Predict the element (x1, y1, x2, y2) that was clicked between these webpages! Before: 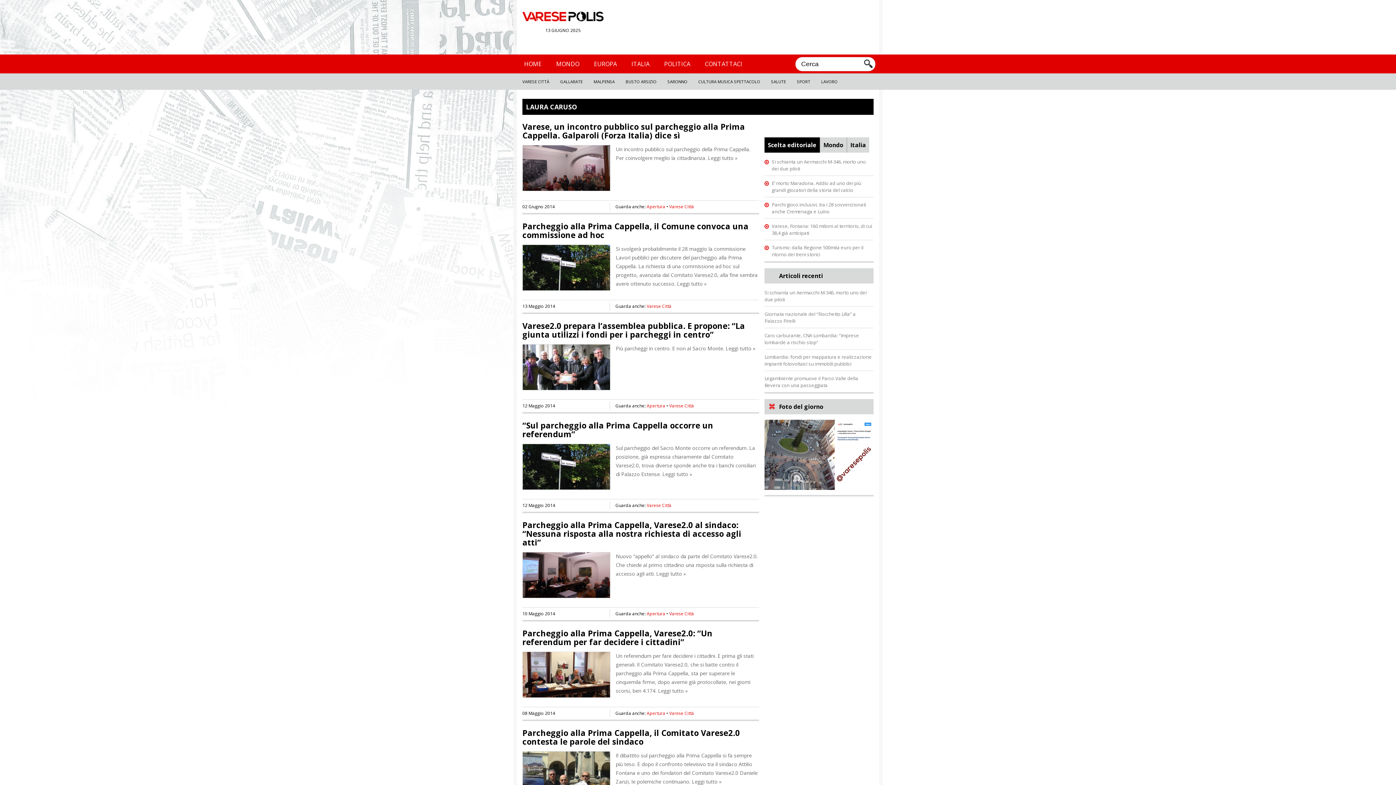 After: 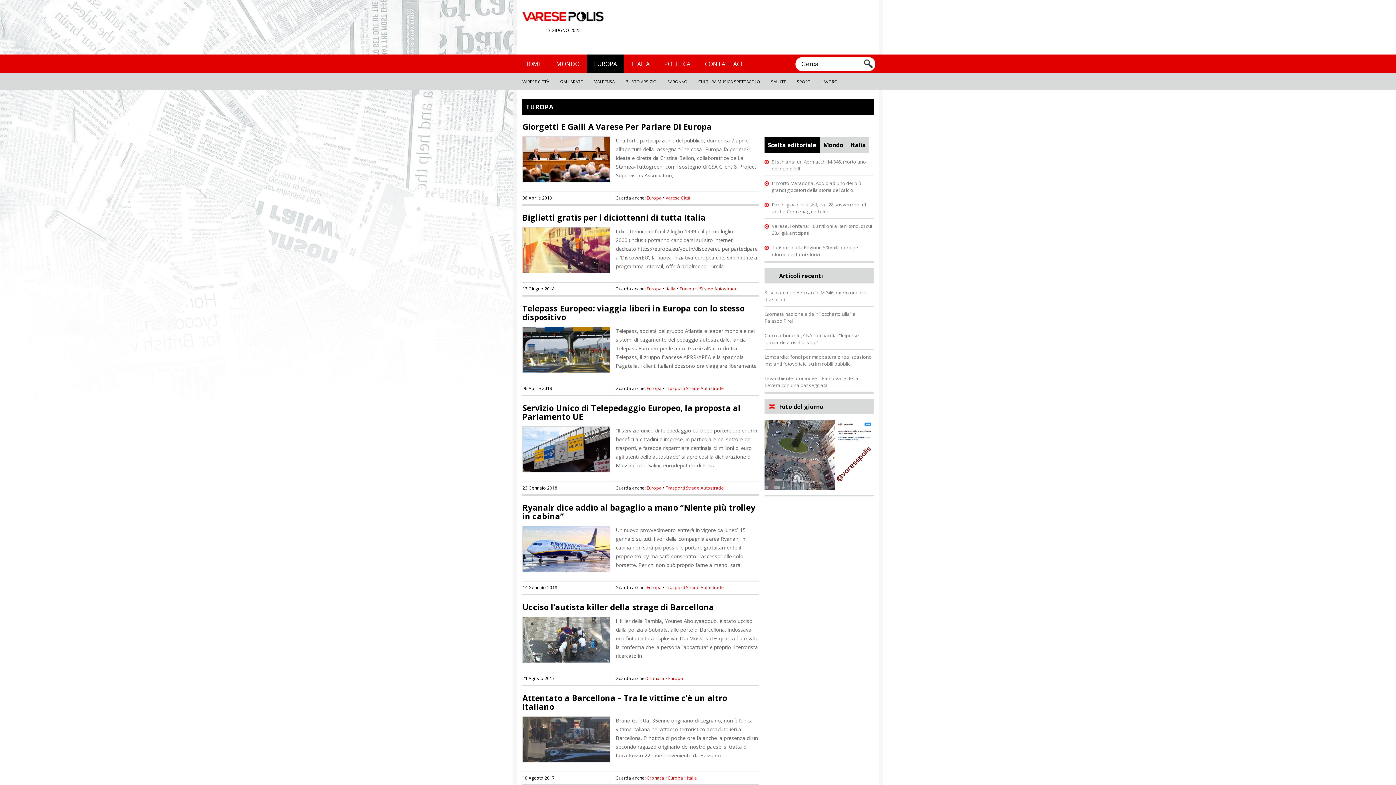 Action: label: EUROPA bbox: (594, 60, 617, 68)